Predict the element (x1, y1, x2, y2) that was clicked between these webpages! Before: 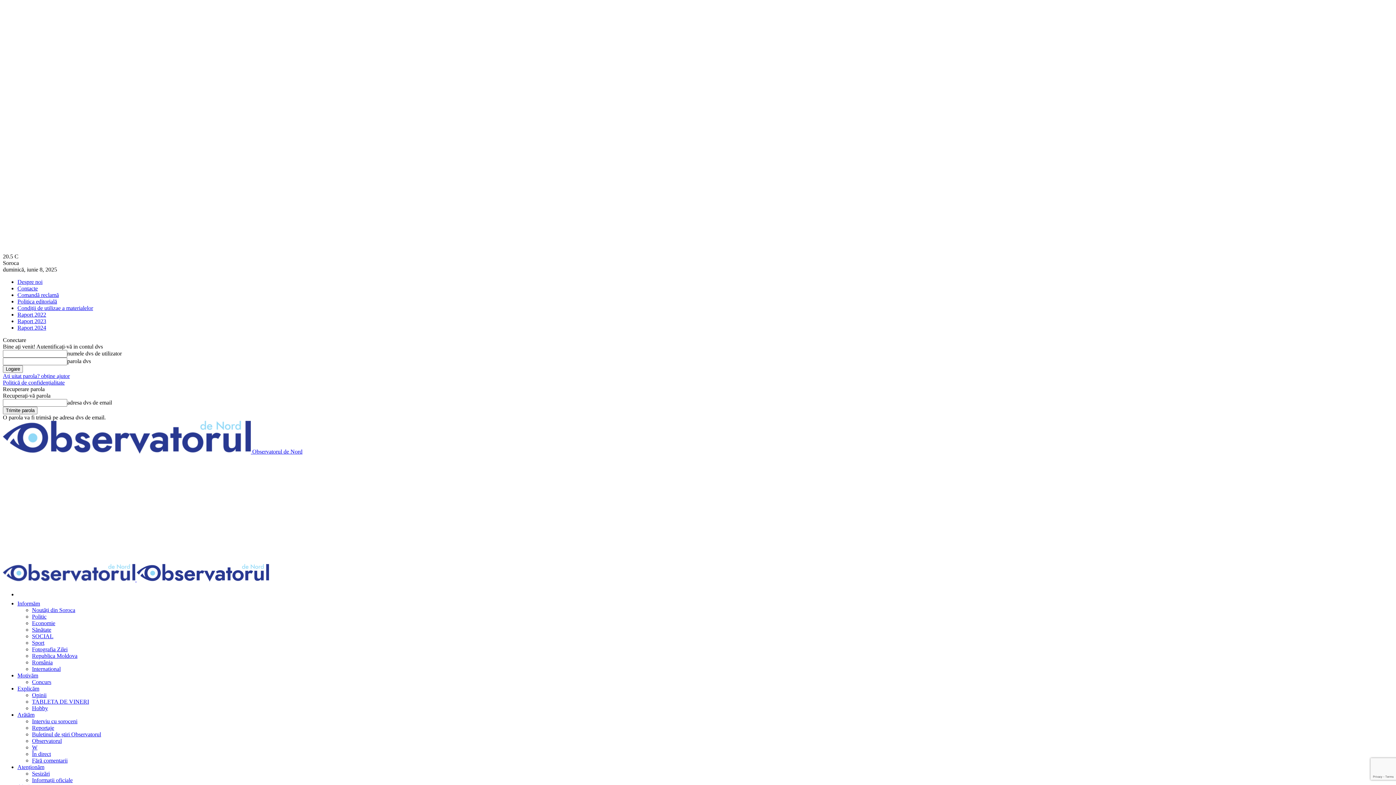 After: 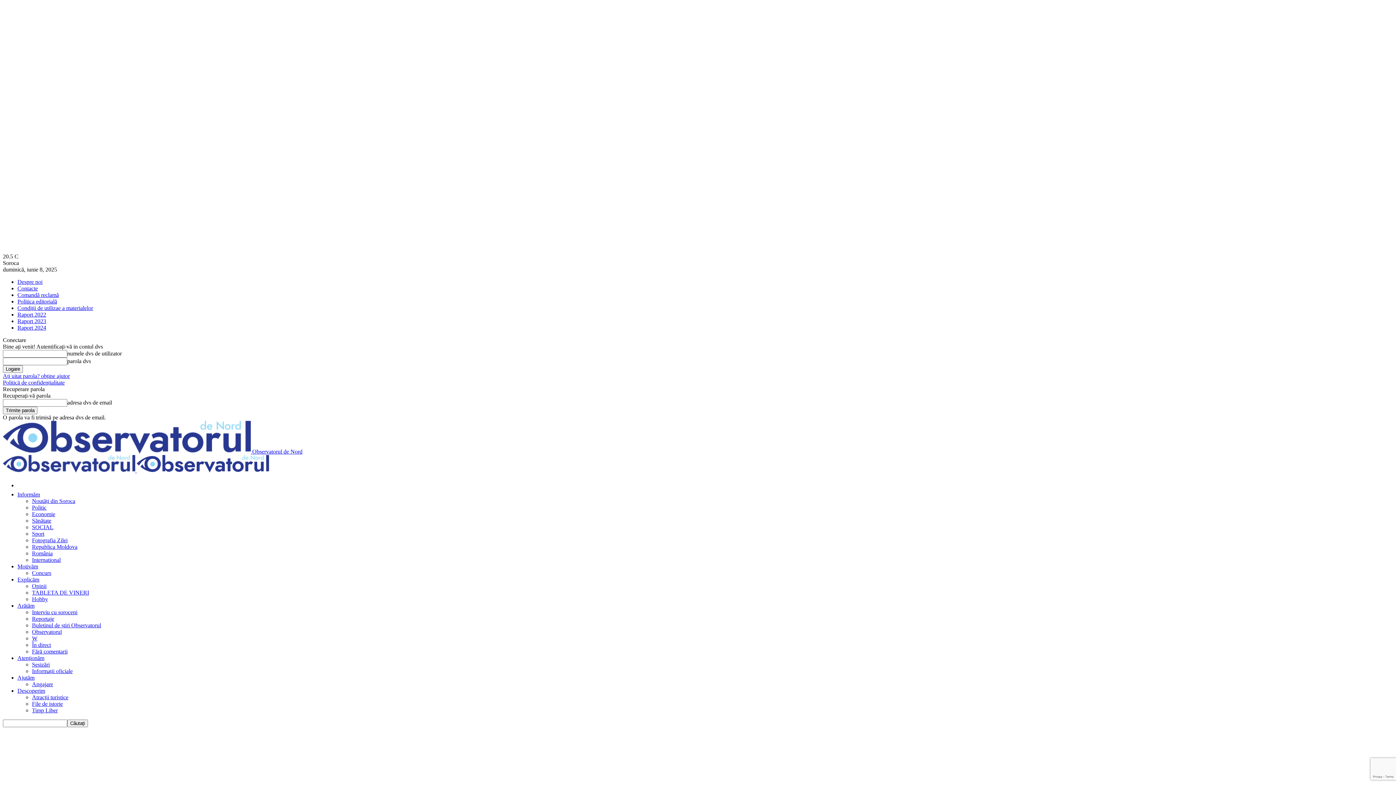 Action: label: Reportaje bbox: (32, 725, 54, 731)